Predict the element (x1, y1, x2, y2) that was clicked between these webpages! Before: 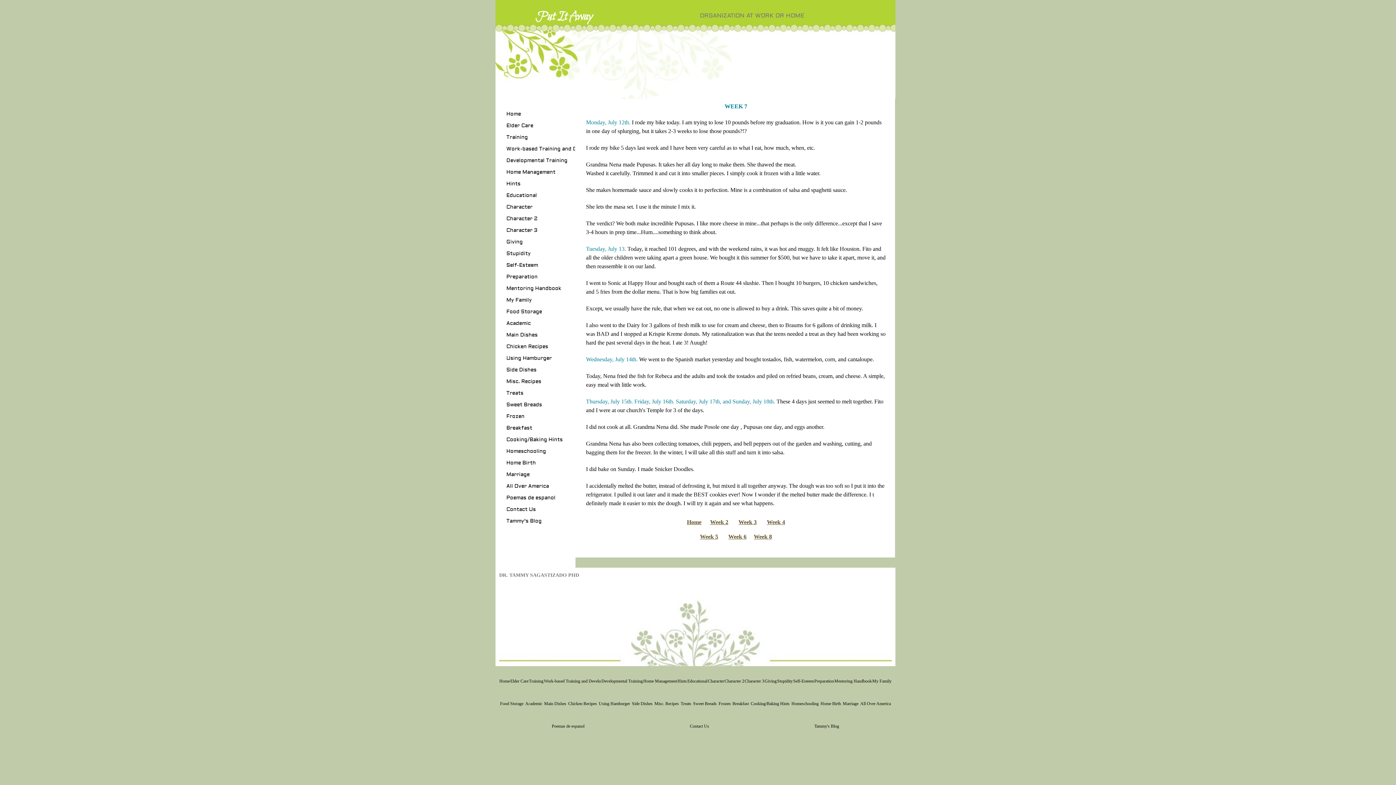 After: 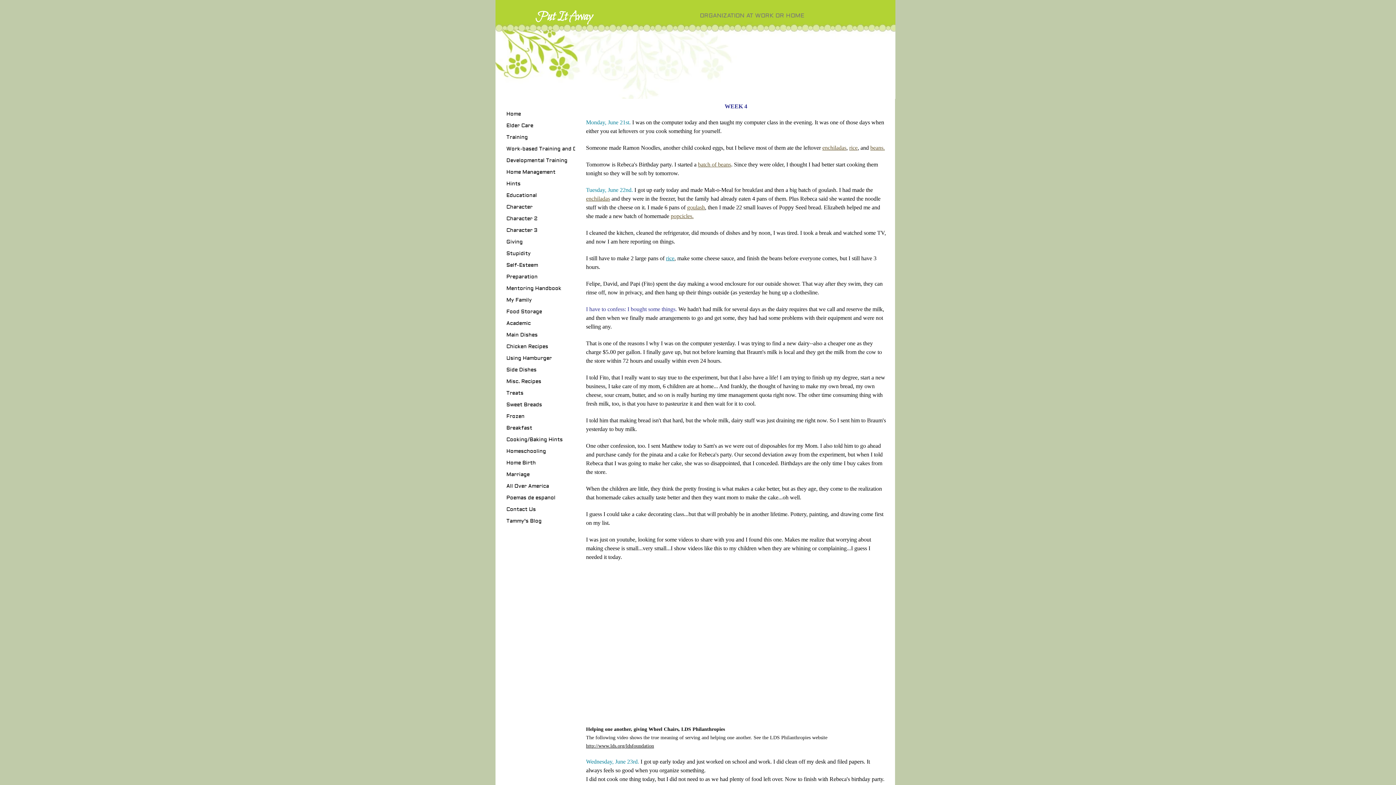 Action: bbox: (767, 521, 785, 525) label: Week 4